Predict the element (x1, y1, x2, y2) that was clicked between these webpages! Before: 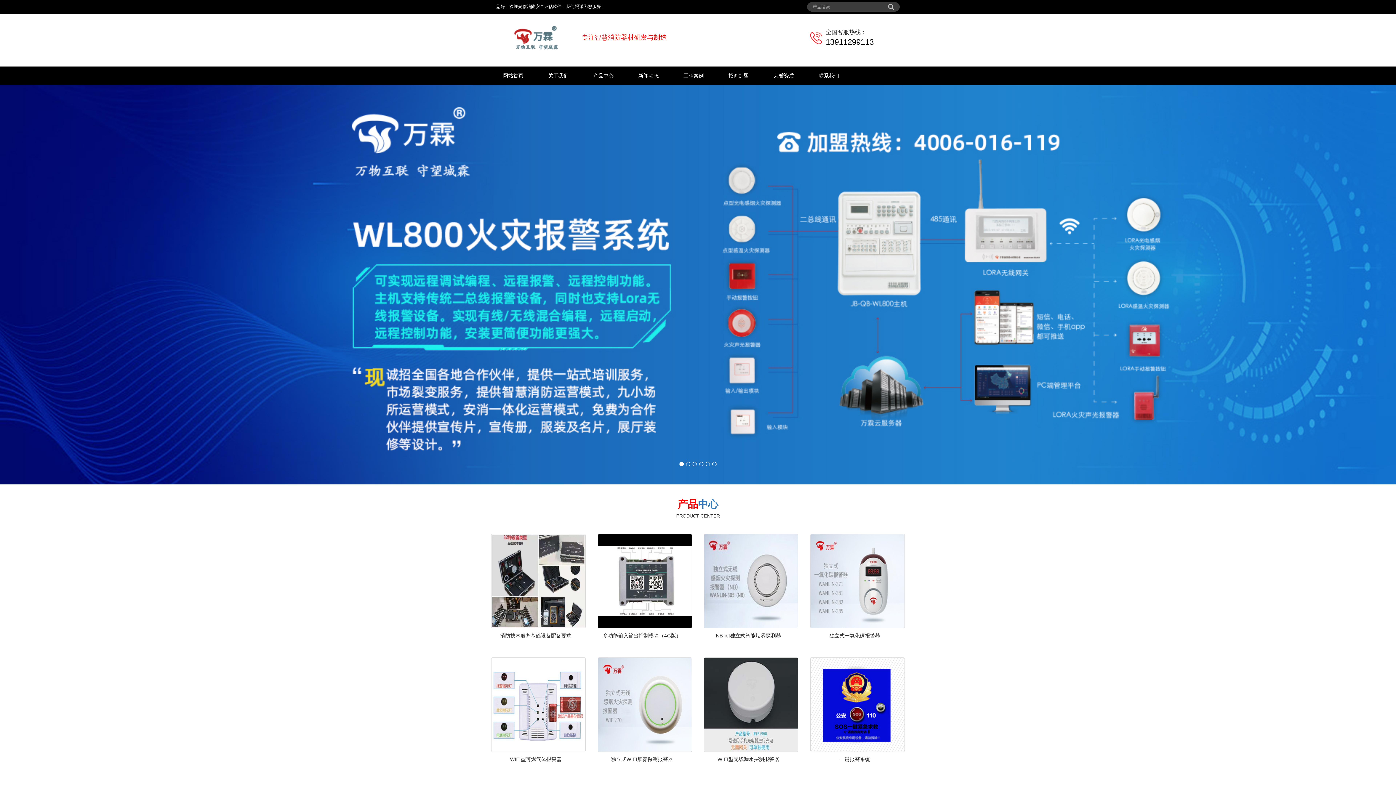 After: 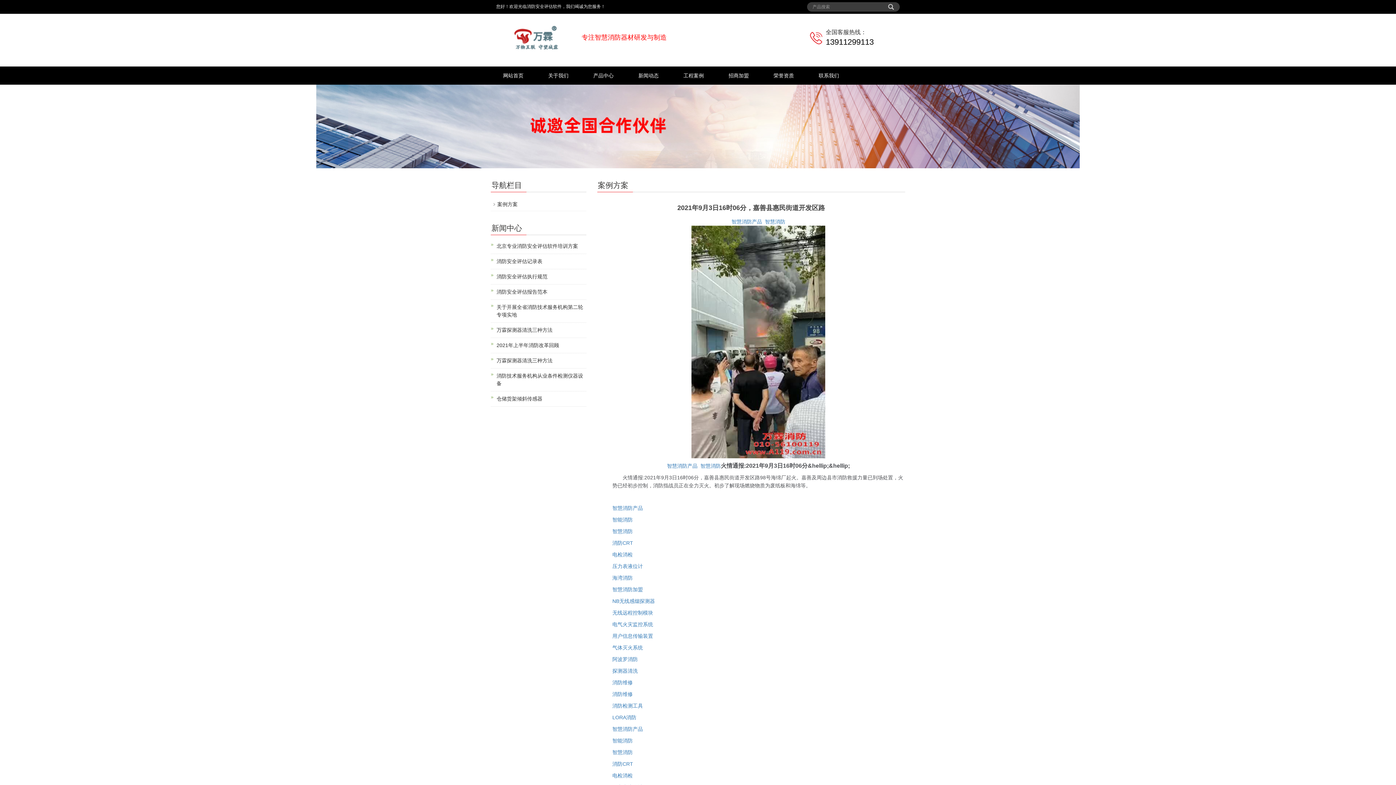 Action: bbox: (490, 434, 586, 435)